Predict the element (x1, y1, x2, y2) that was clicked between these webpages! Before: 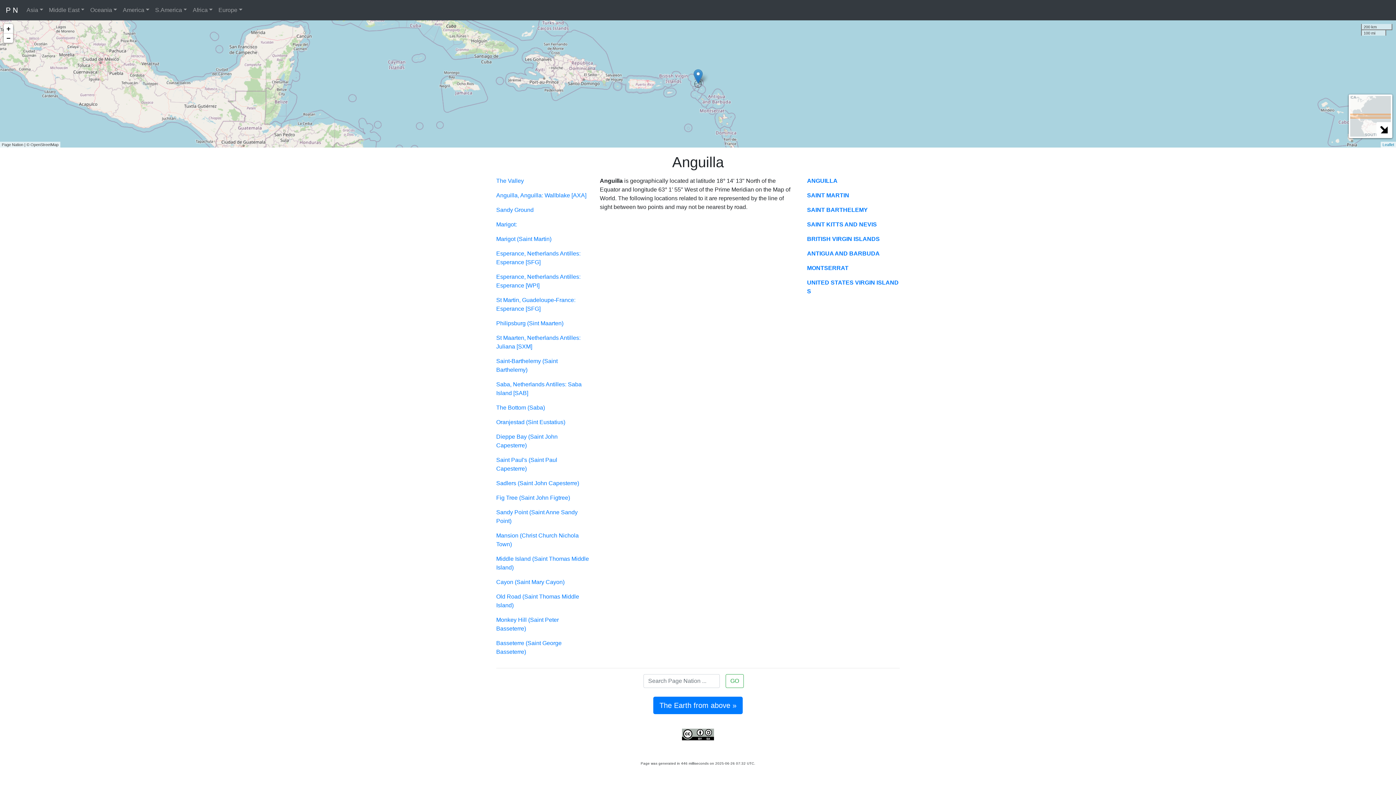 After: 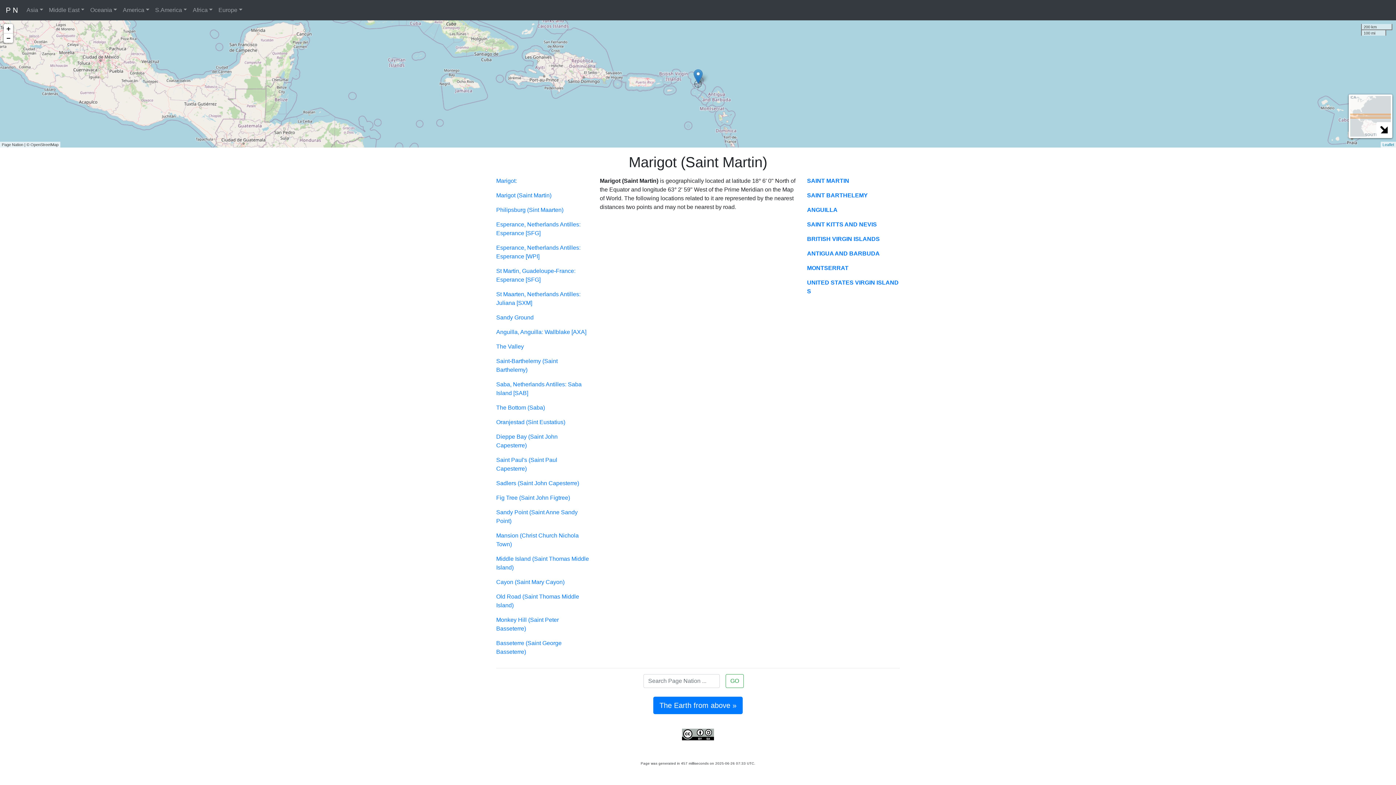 Action: bbox: (496, 236, 551, 242) label: Marigot (Saint Martin)